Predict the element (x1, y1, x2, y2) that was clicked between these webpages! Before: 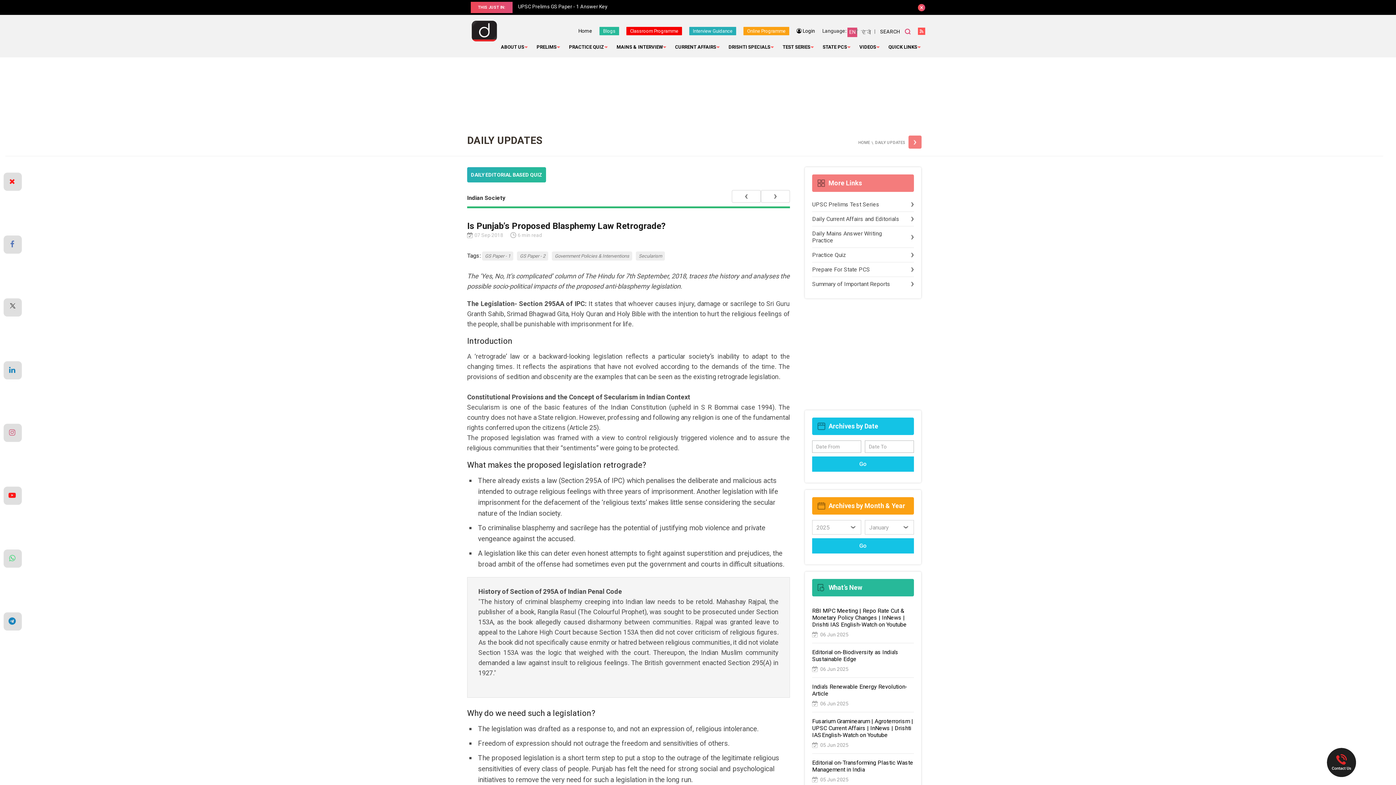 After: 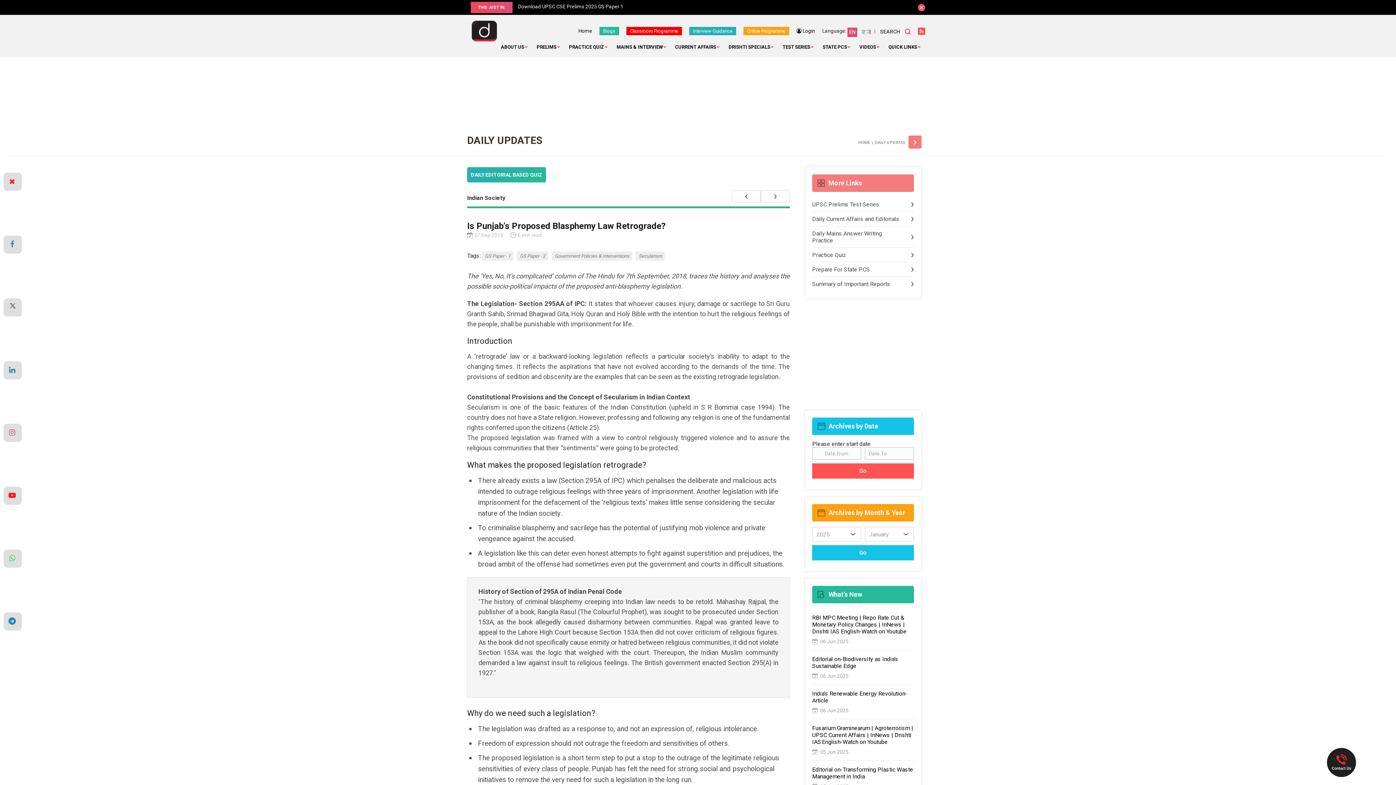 Action: bbox: (812, 456, 914, 472) label: Go